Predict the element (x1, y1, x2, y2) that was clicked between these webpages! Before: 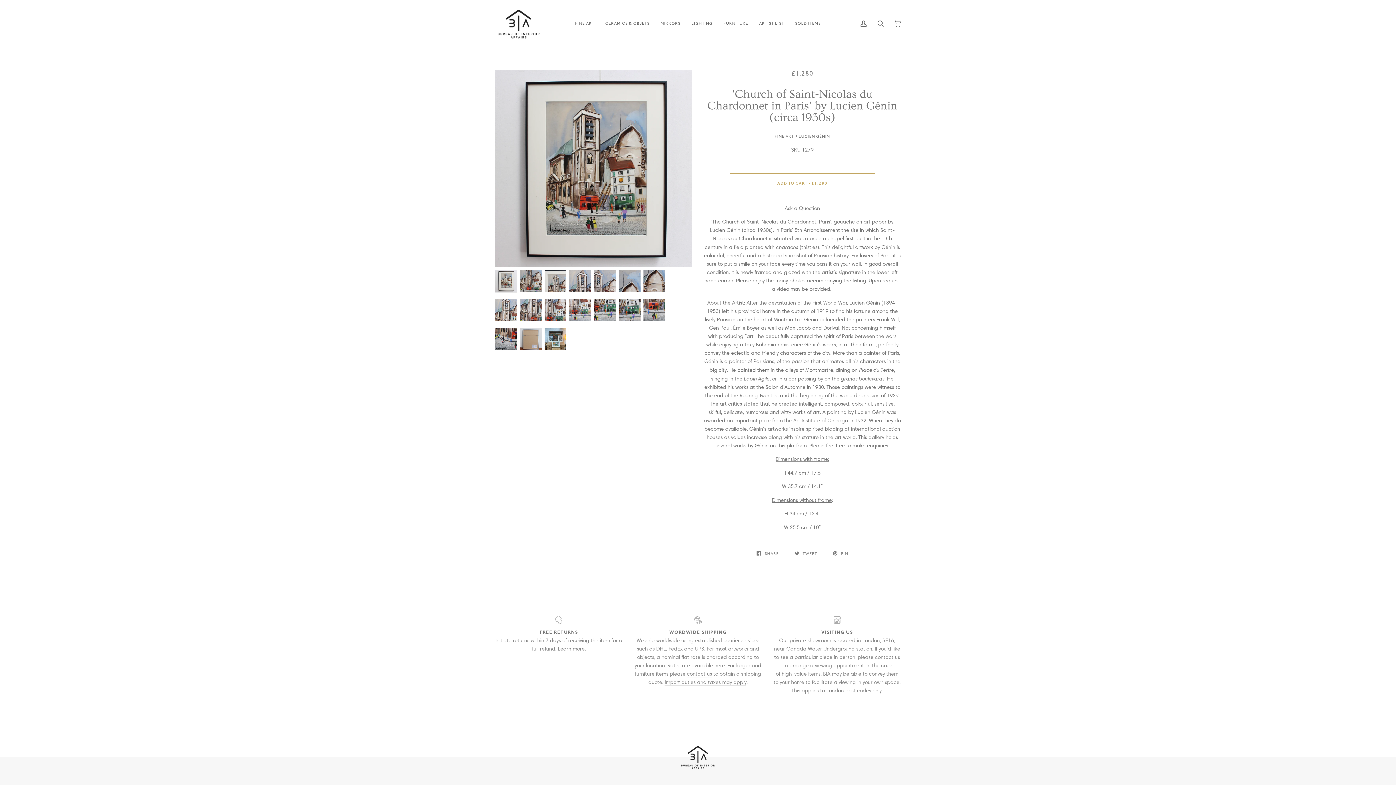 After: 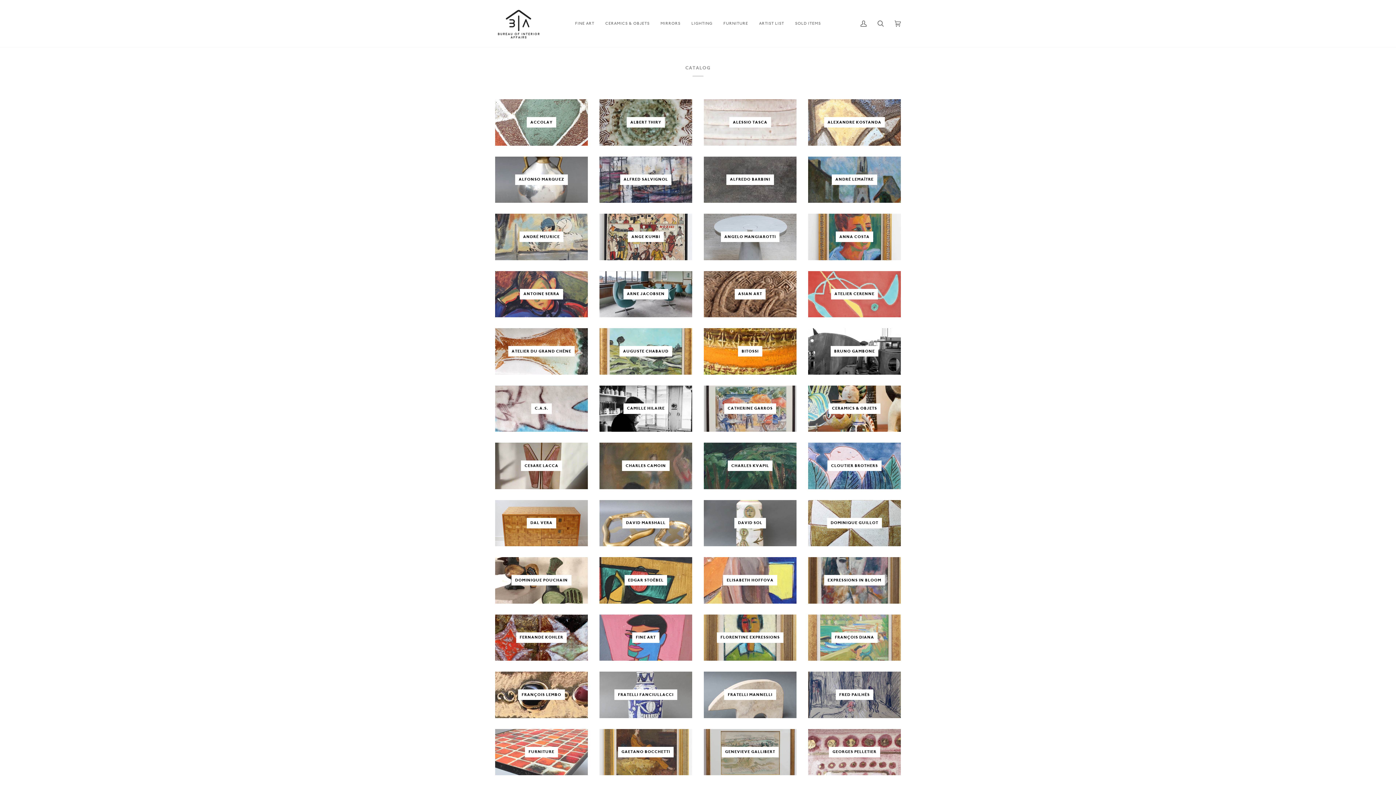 Action: label: ARTIST LIST bbox: (753, 0, 789, 47)